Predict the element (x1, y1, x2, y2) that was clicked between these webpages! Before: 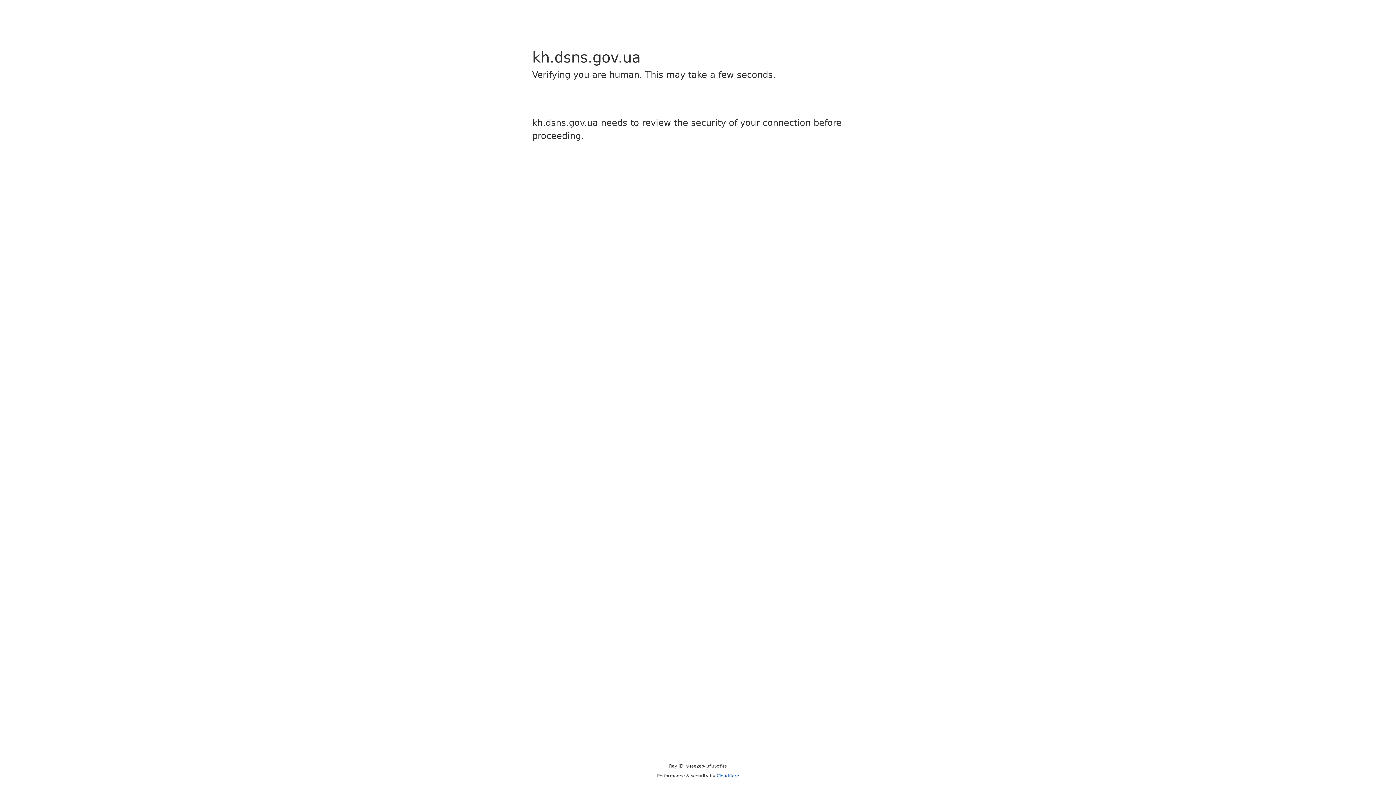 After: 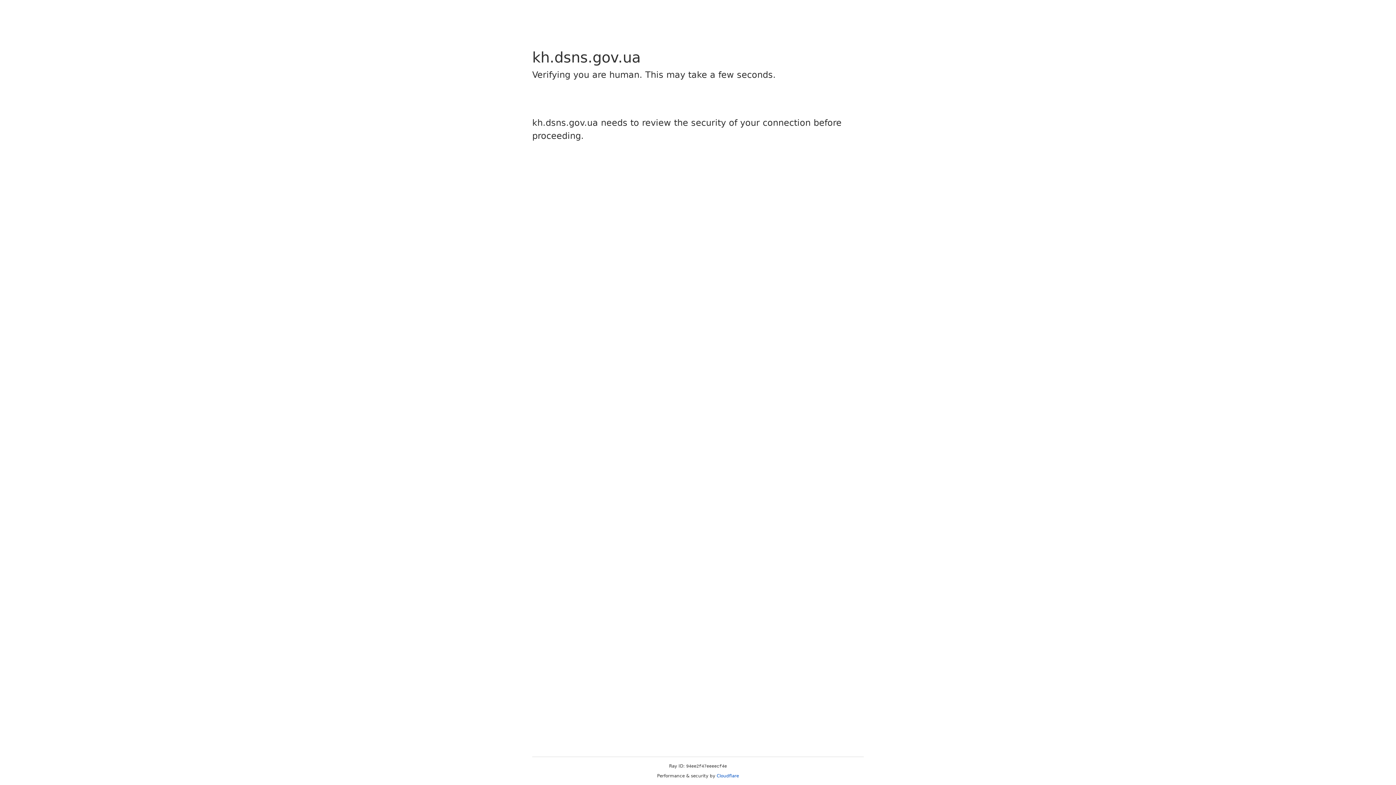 Action: label: Cloudflare bbox: (716, 773, 739, 778)